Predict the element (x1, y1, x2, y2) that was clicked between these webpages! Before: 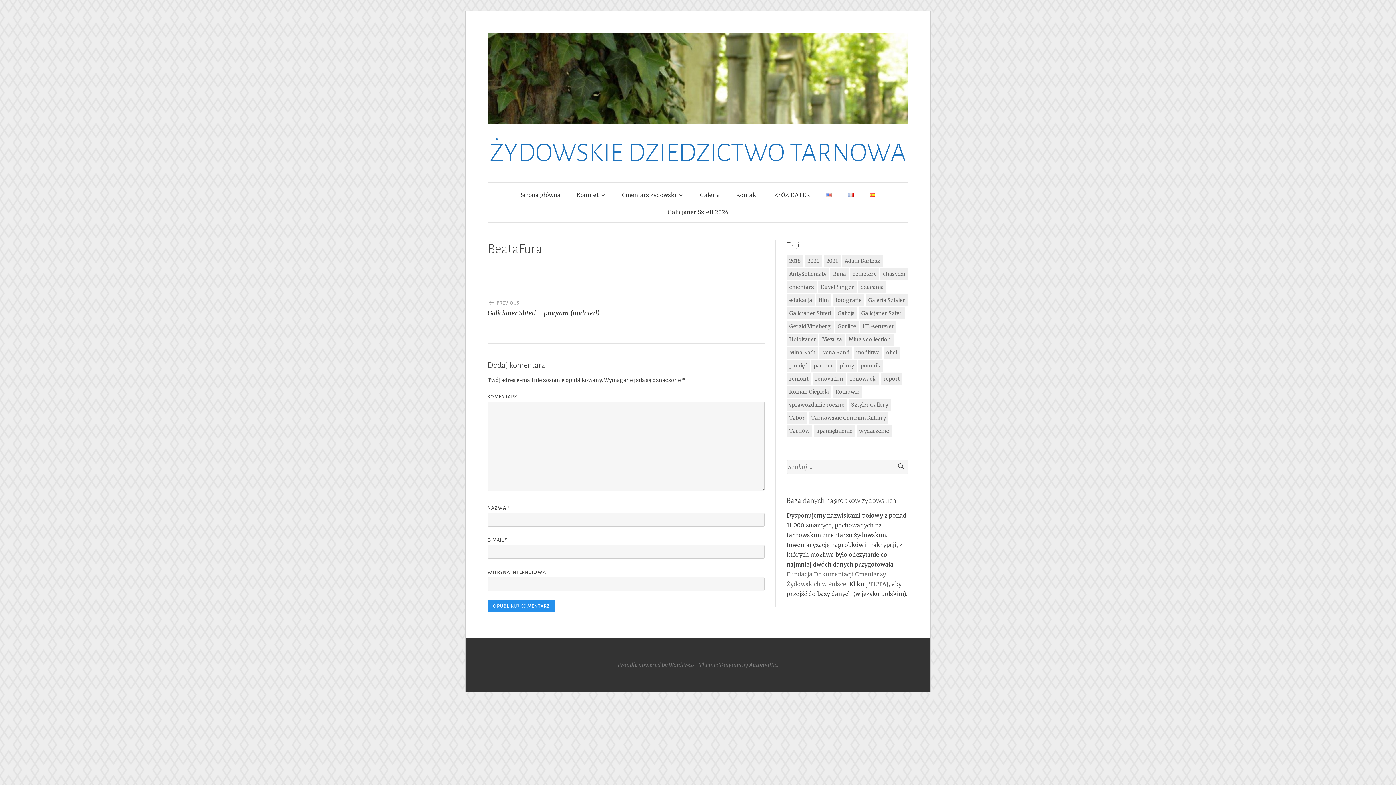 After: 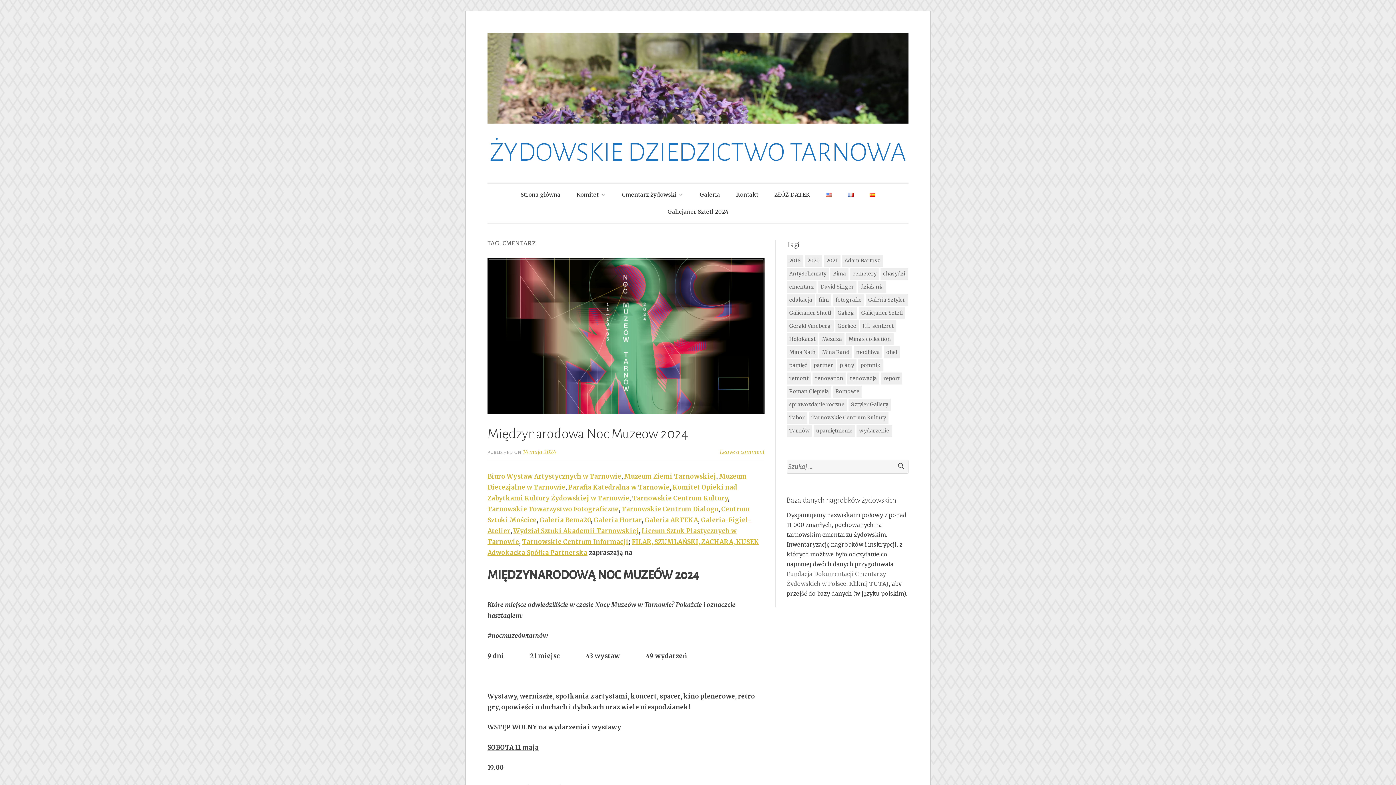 Action: label: cmentarz (32 elementy) bbox: (786, 281, 816, 293)